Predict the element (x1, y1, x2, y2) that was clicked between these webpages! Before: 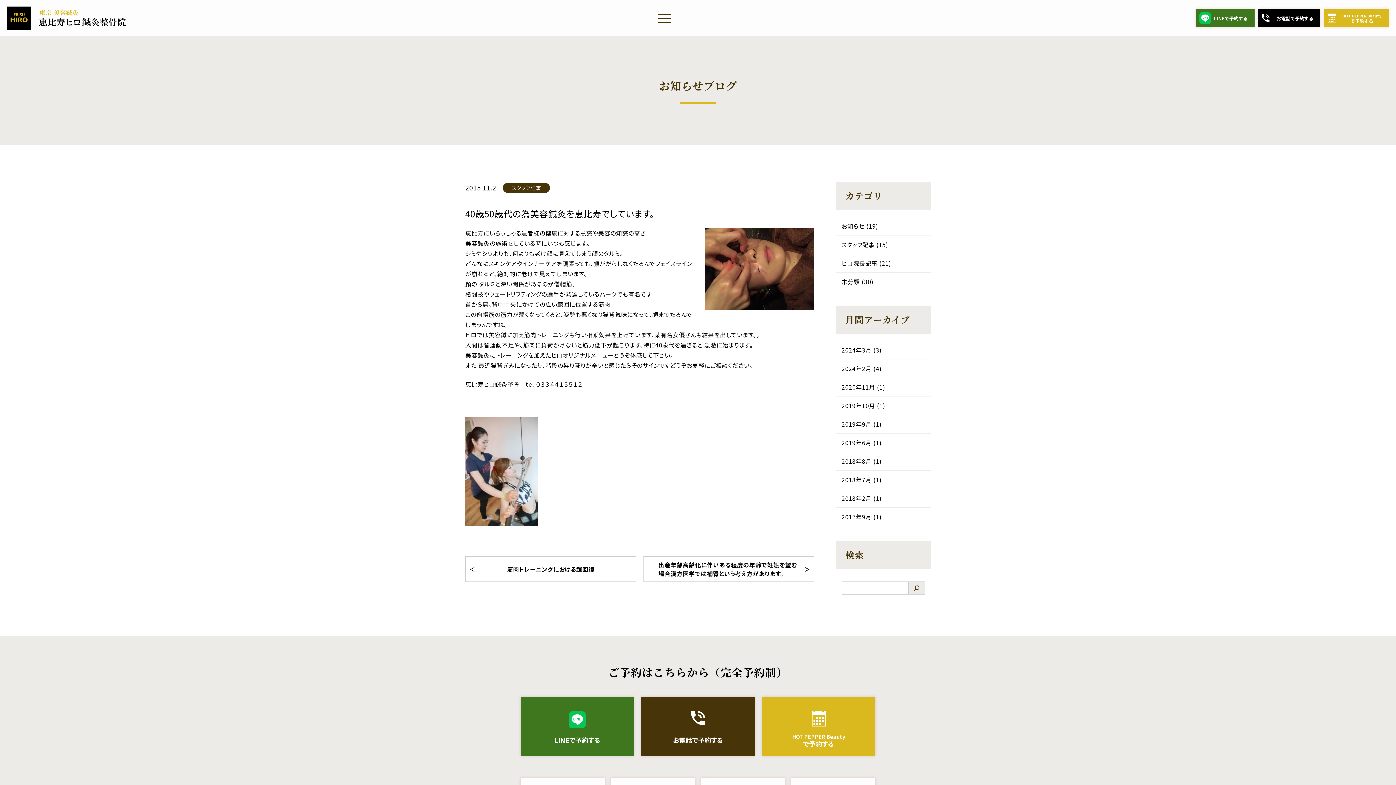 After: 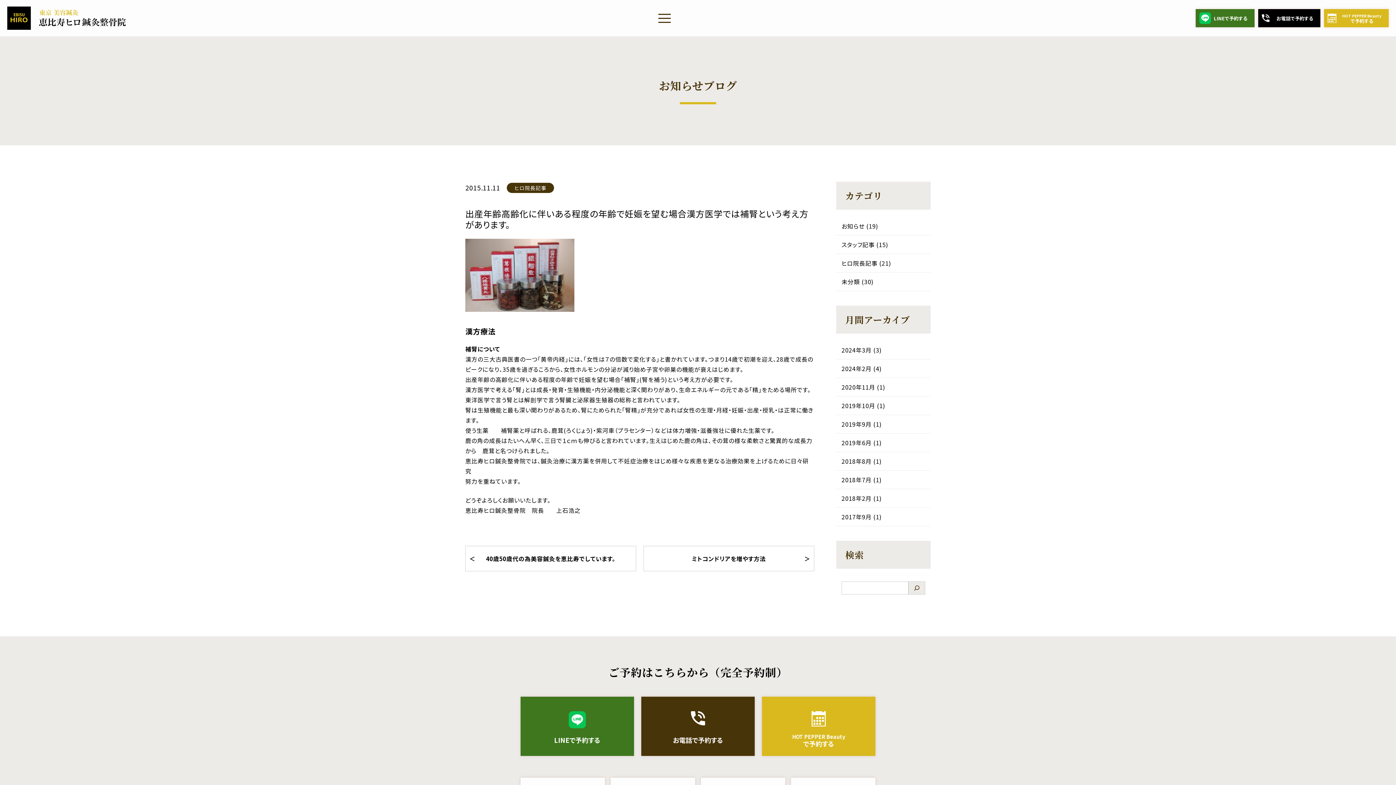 Action: label: 出産年齢高齢化に伴いある程度の年齢で妊娠を望む場合漢方医学では補腎という考え方があります。 bbox: (643, 556, 814, 582)